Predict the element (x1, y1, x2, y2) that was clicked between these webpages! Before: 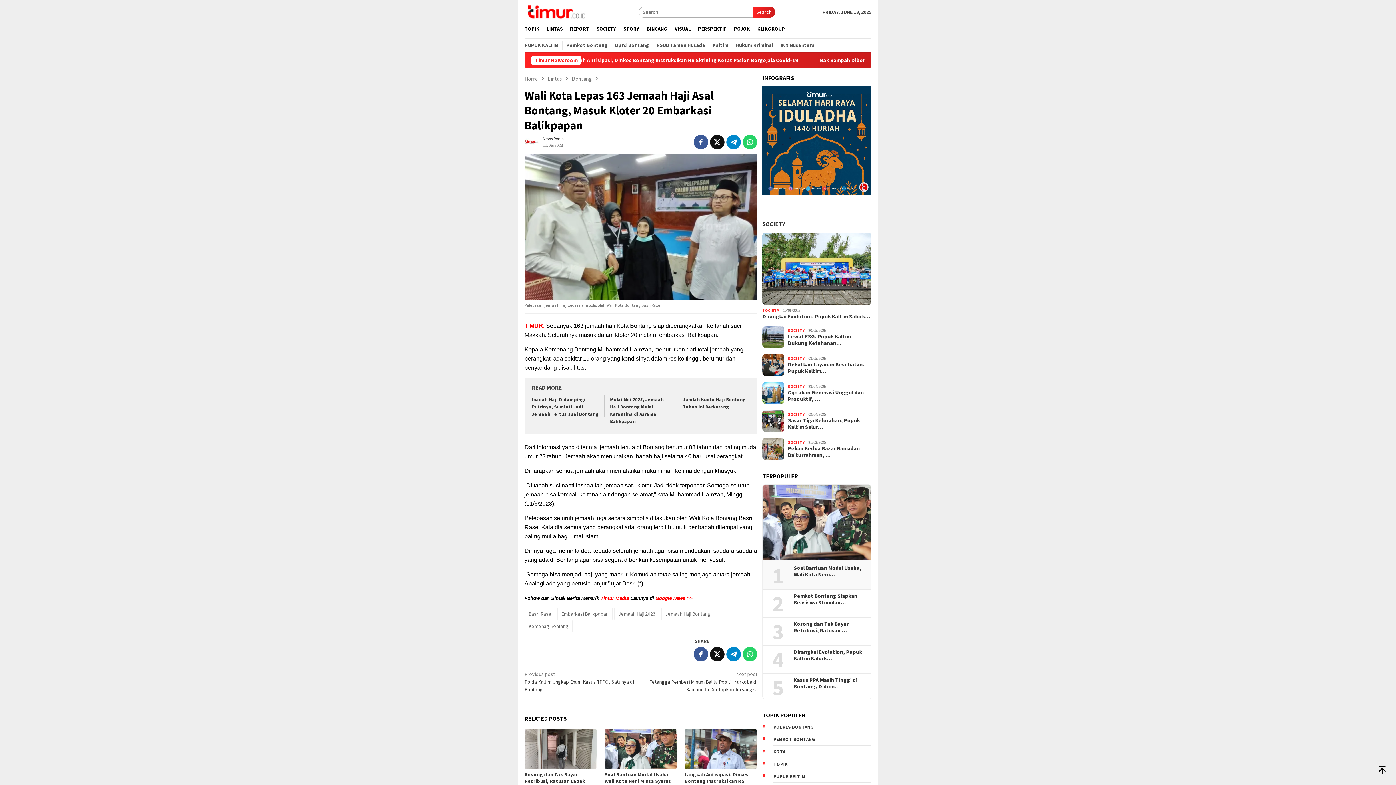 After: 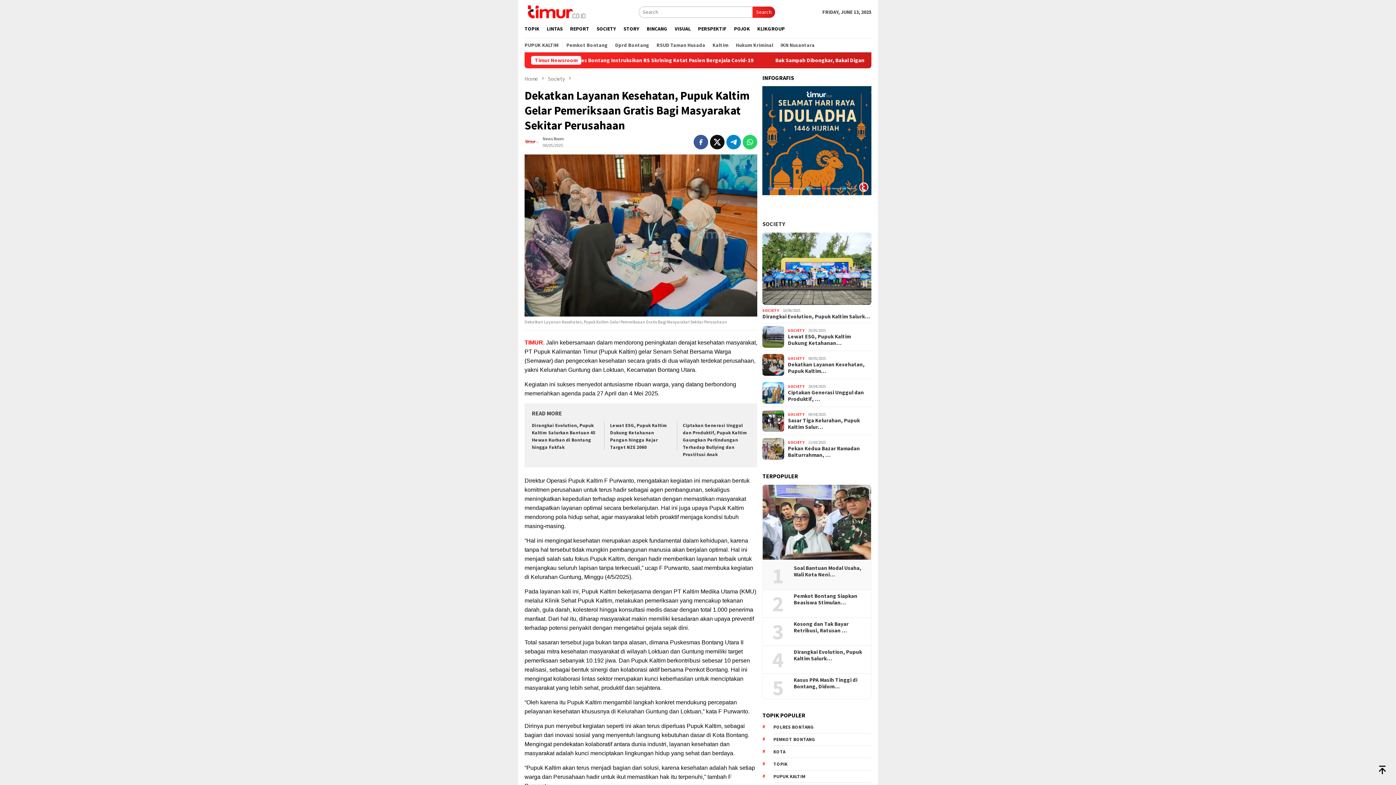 Action: bbox: (788, 361, 871, 374) label: Dekatkan Layanan Kesehatan, Pupuk Kaltim…